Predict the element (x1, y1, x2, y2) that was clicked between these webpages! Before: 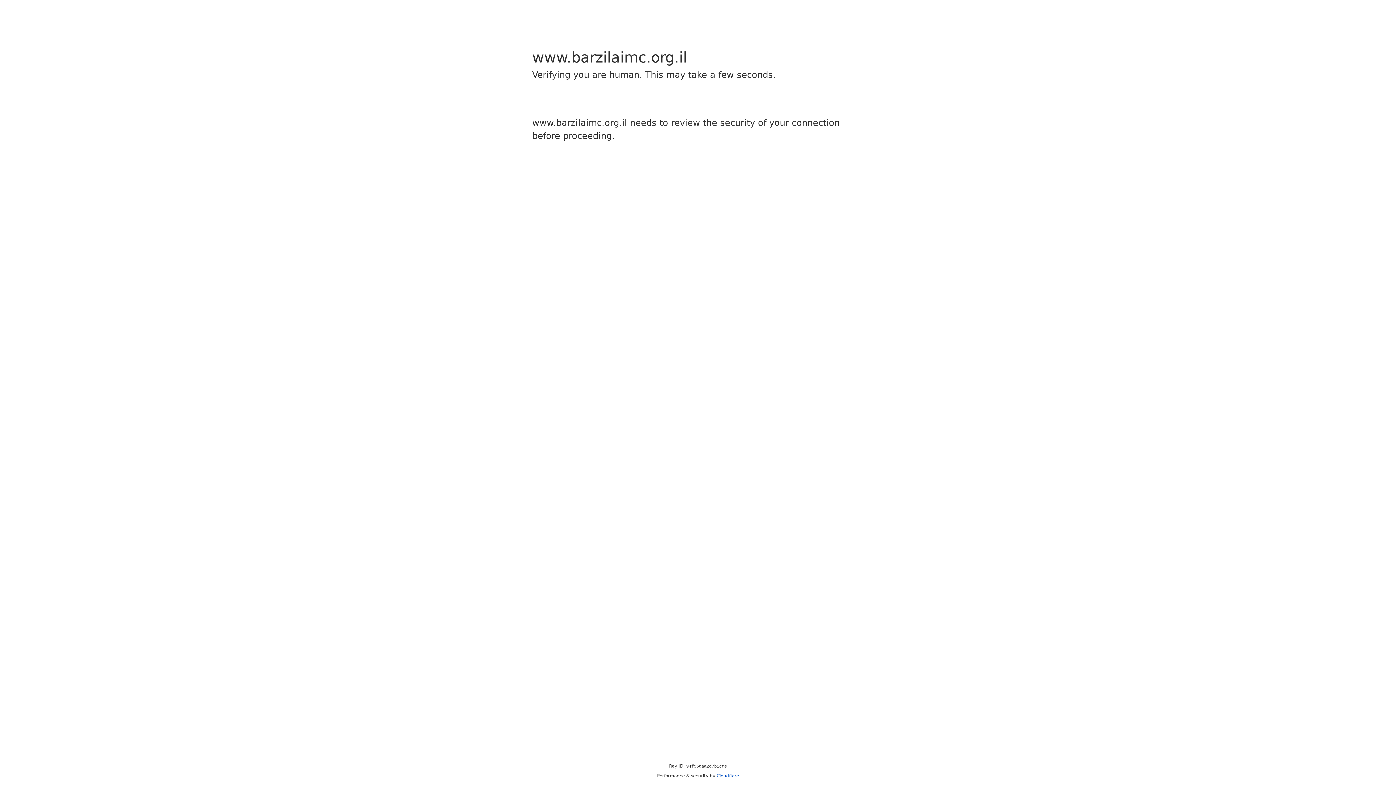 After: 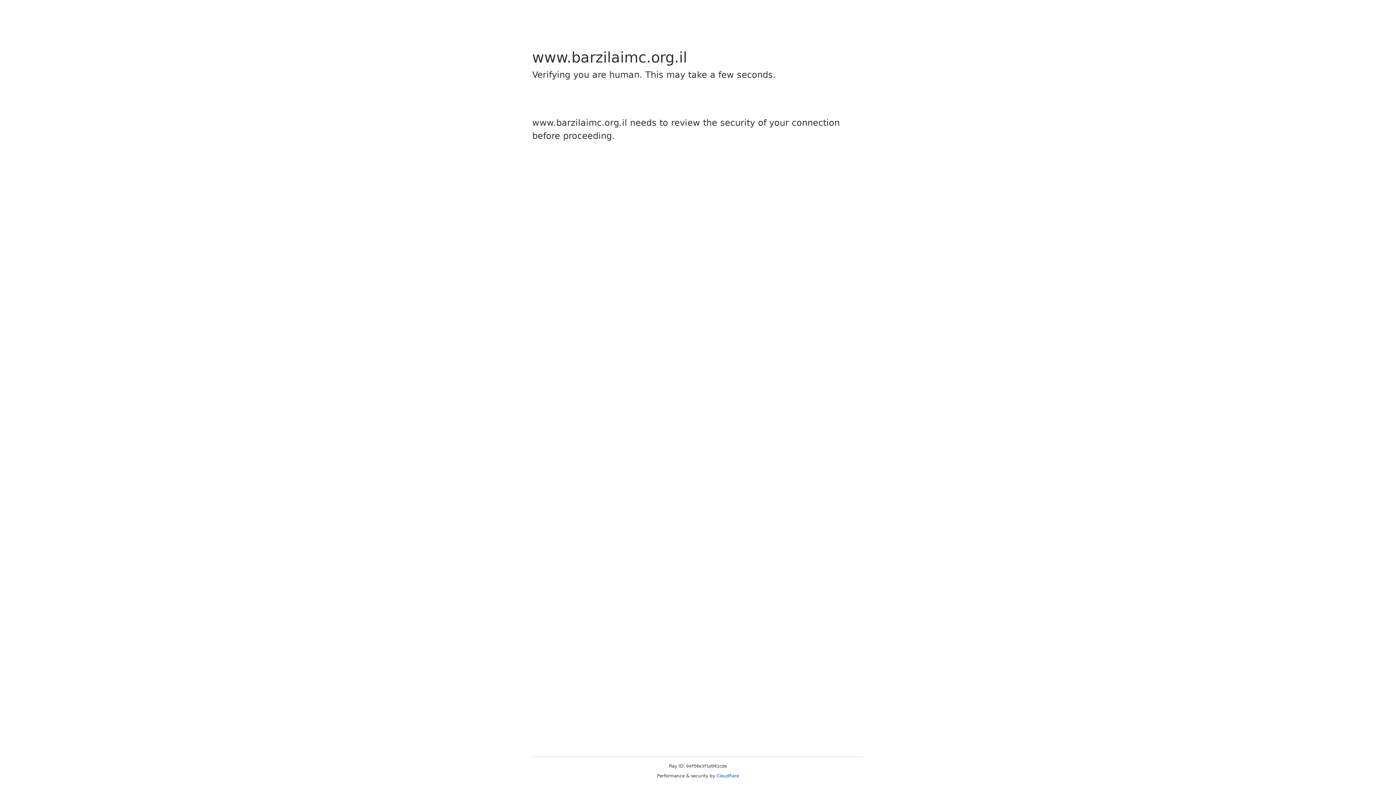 Action: label: Cloudflare bbox: (716, 773, 739, 778)